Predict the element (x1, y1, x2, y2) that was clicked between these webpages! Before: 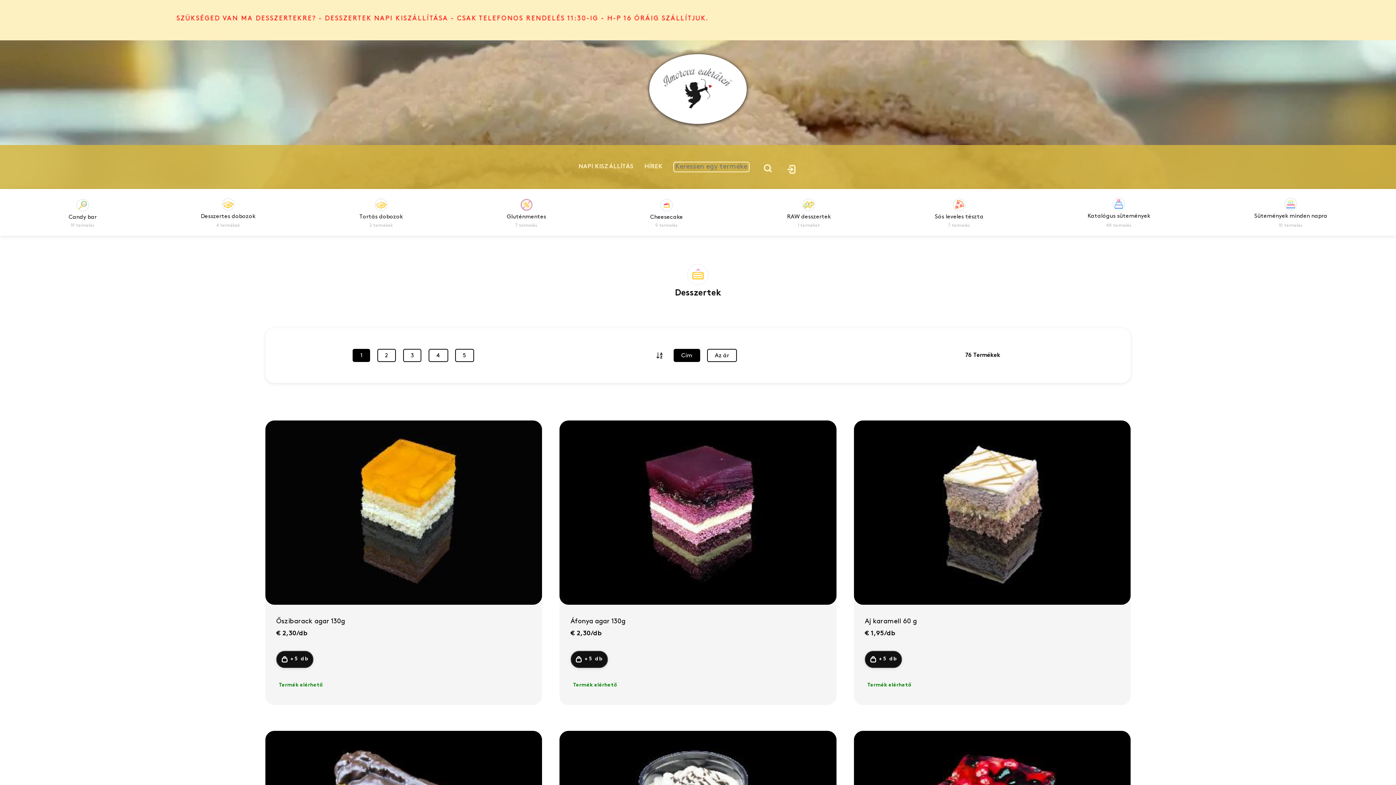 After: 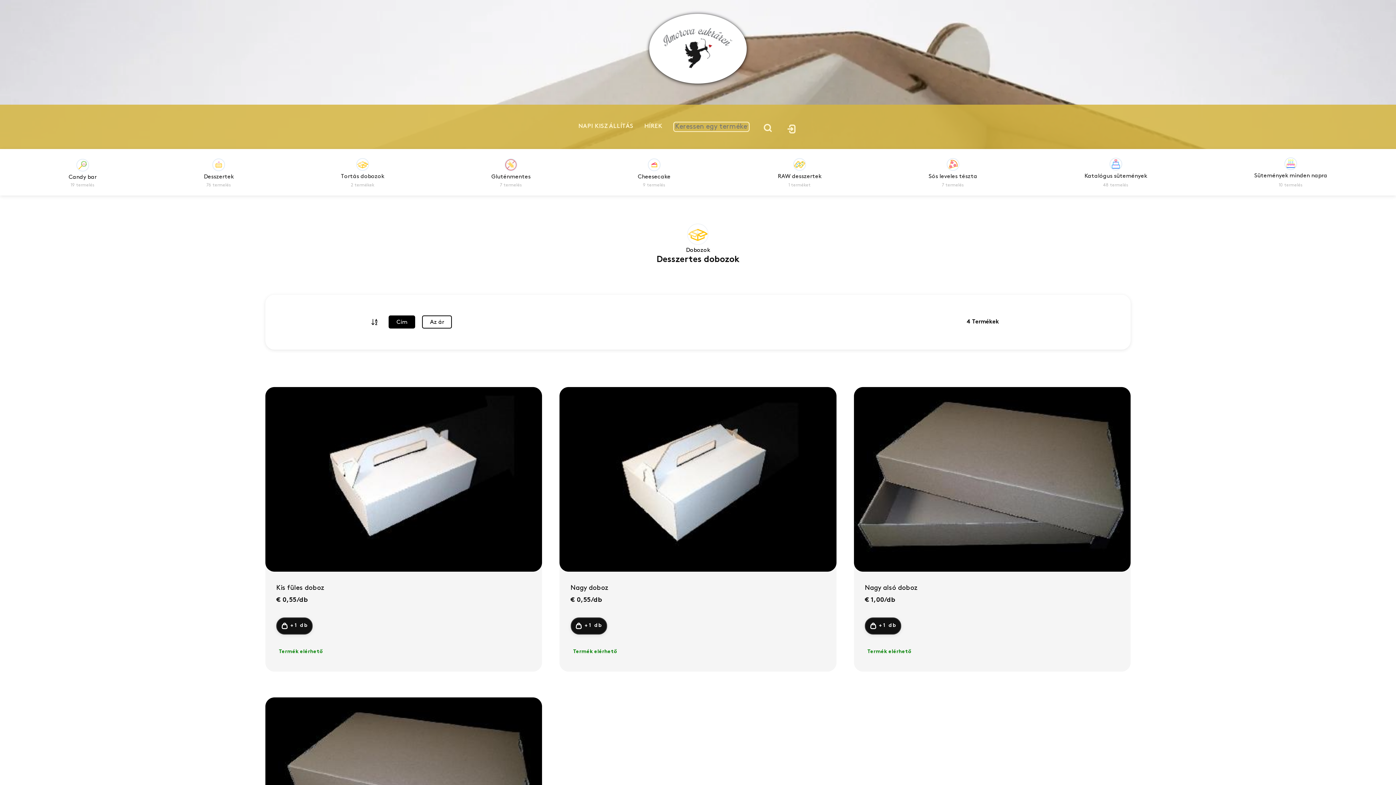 Action: bbox: (221, 206, 234, 212)